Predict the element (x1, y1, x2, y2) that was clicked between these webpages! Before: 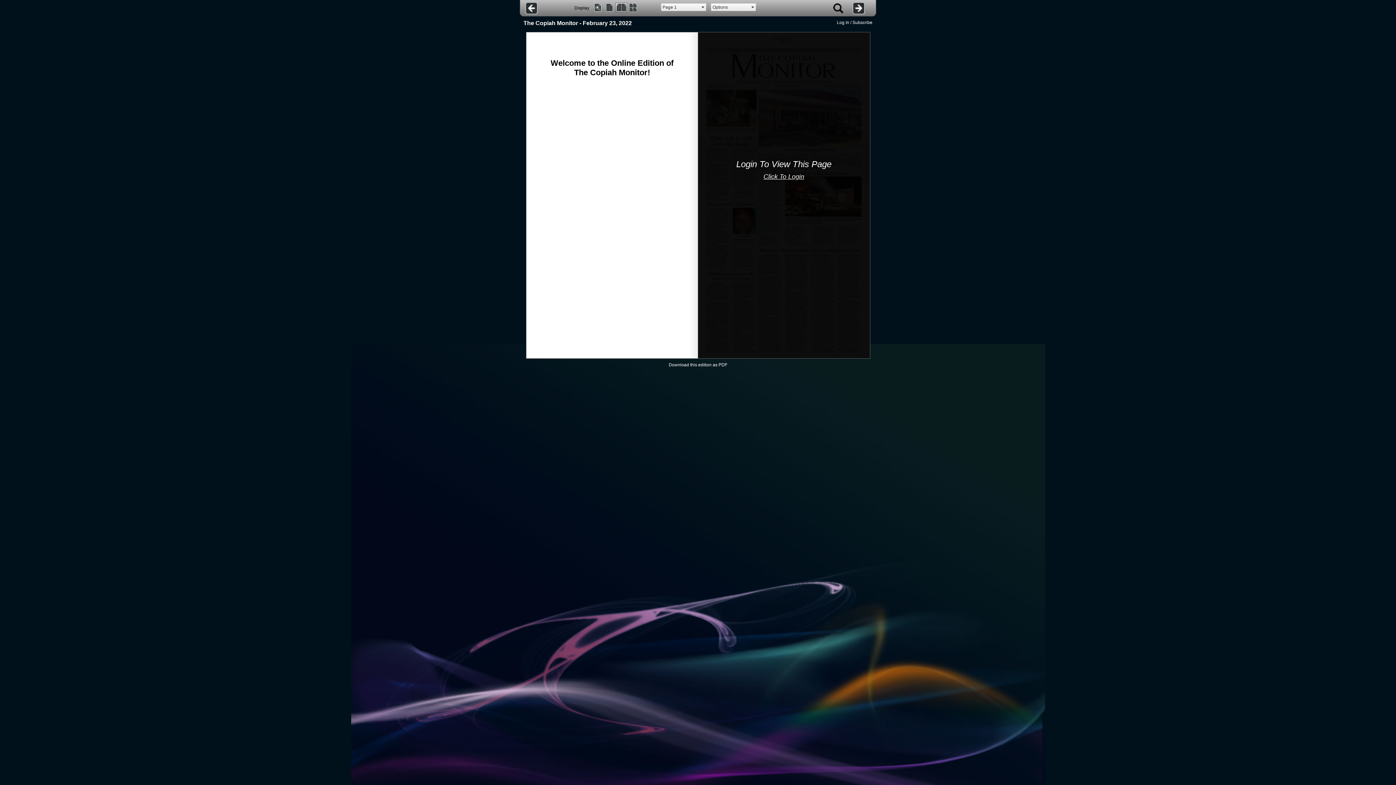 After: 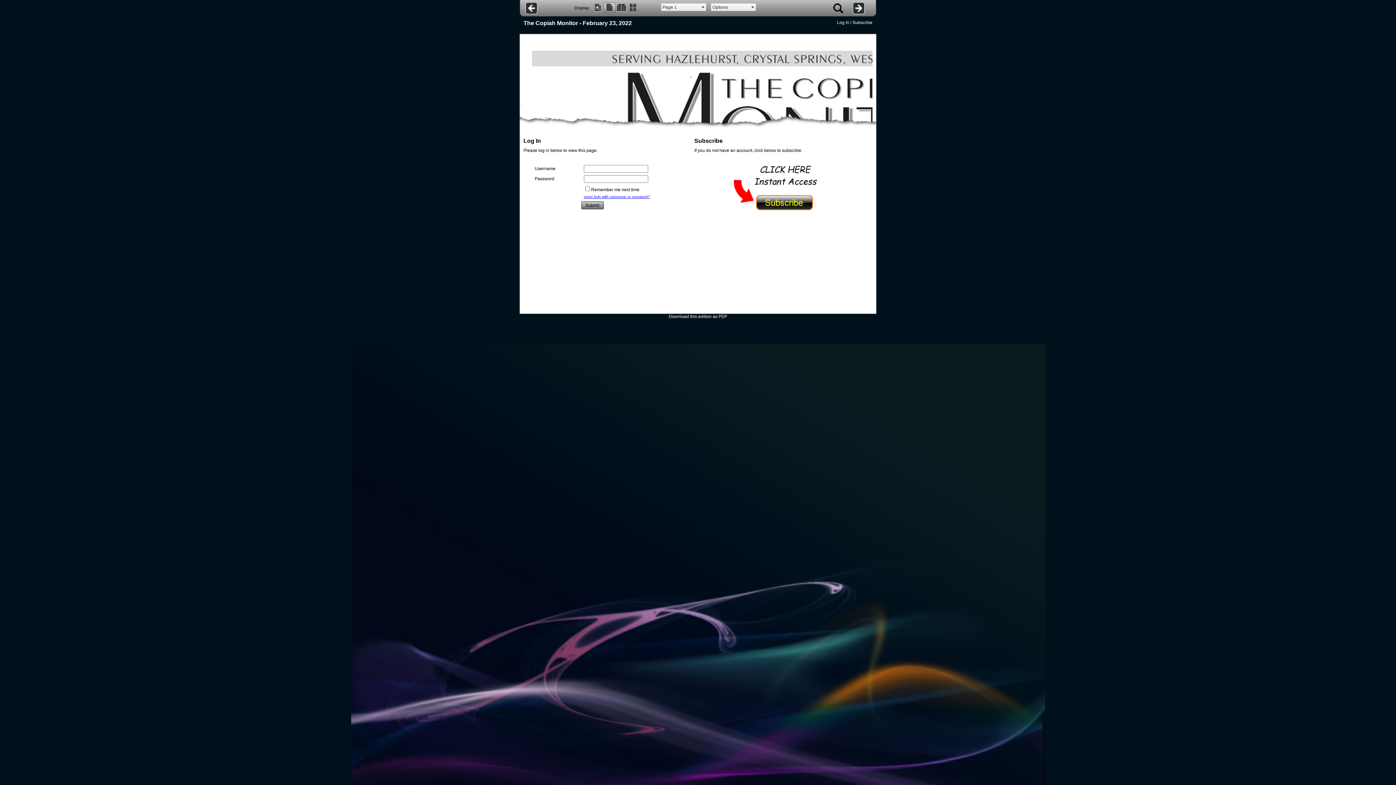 Action: bbox: (668, 362, 727, 367) label: Download this edition as PDF